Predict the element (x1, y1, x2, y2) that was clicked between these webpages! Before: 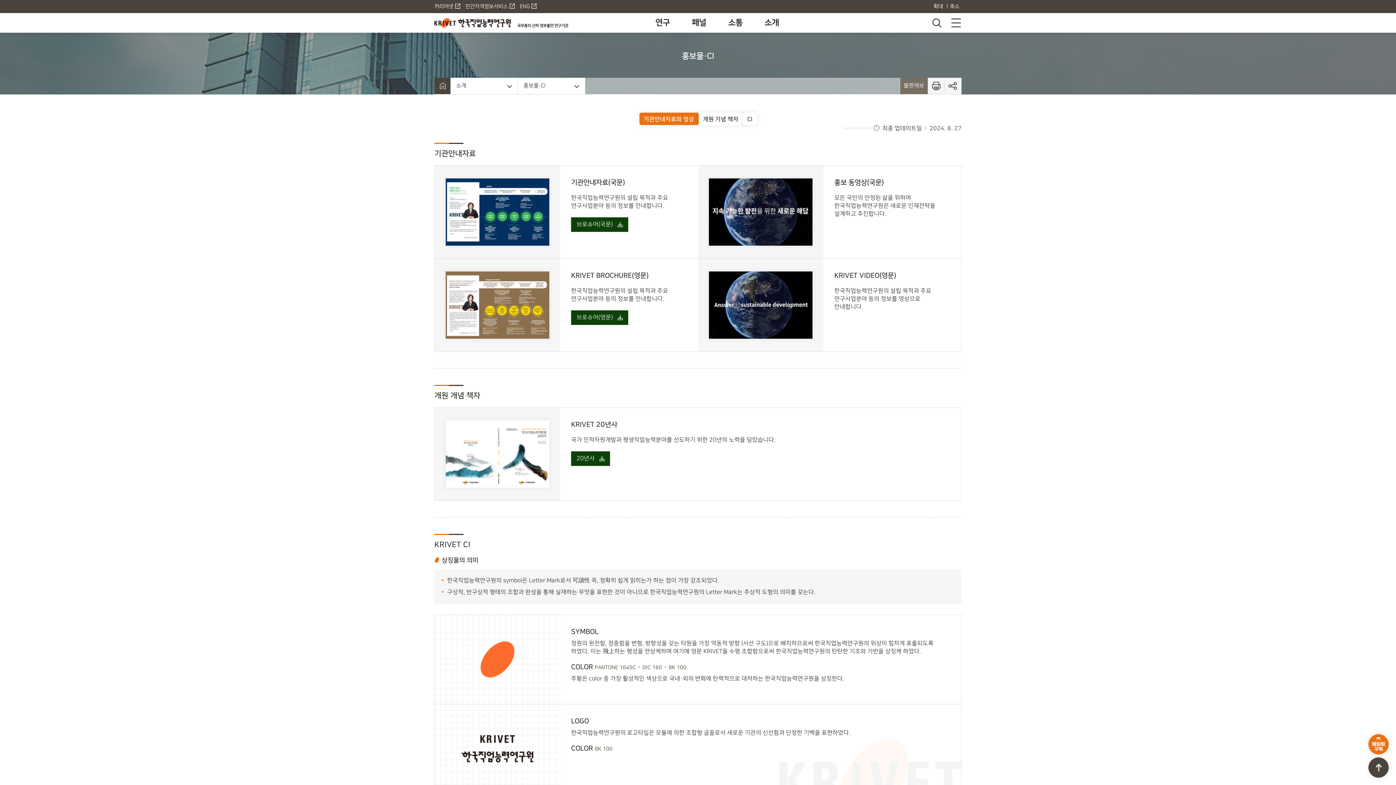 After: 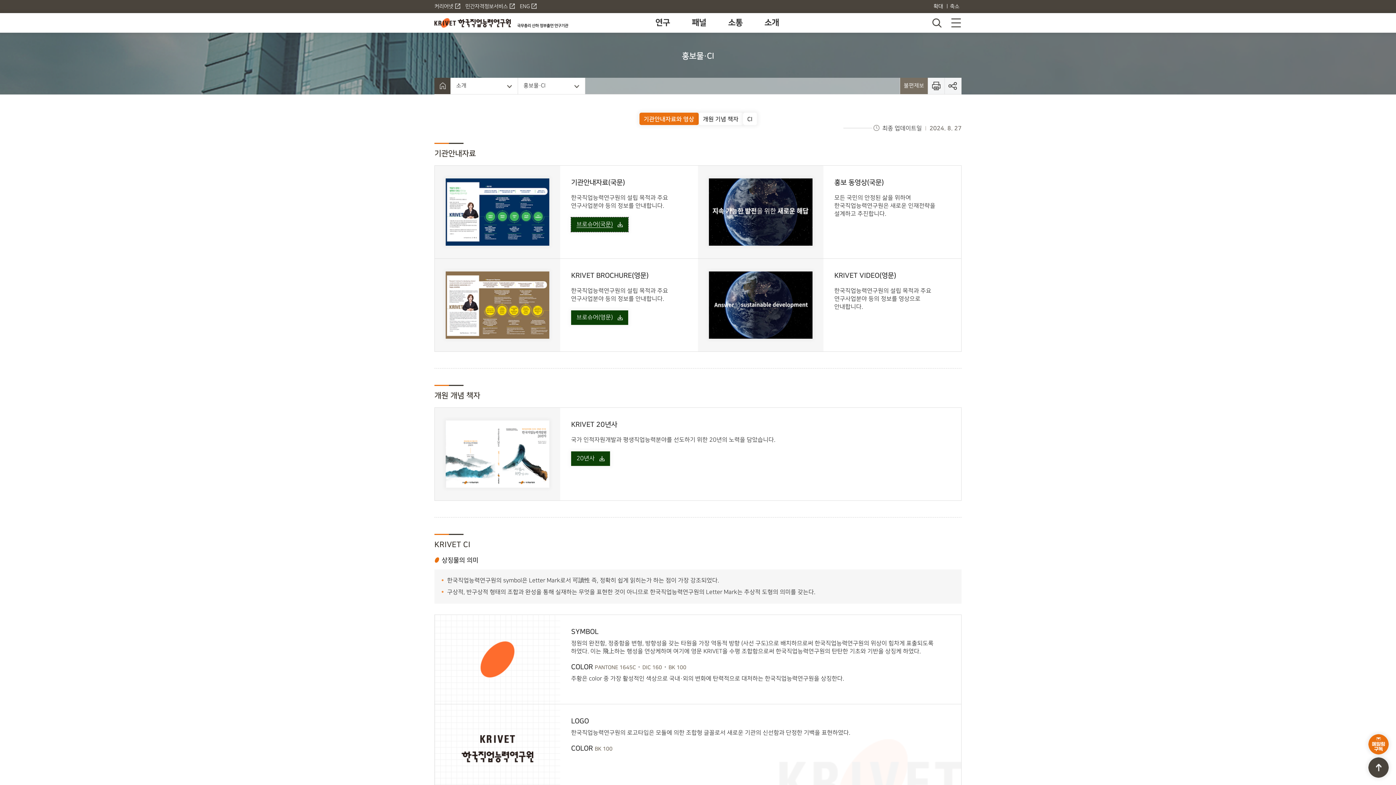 Action: label: 브로슈어(국문) bbox: (571, 217, 628, 232)